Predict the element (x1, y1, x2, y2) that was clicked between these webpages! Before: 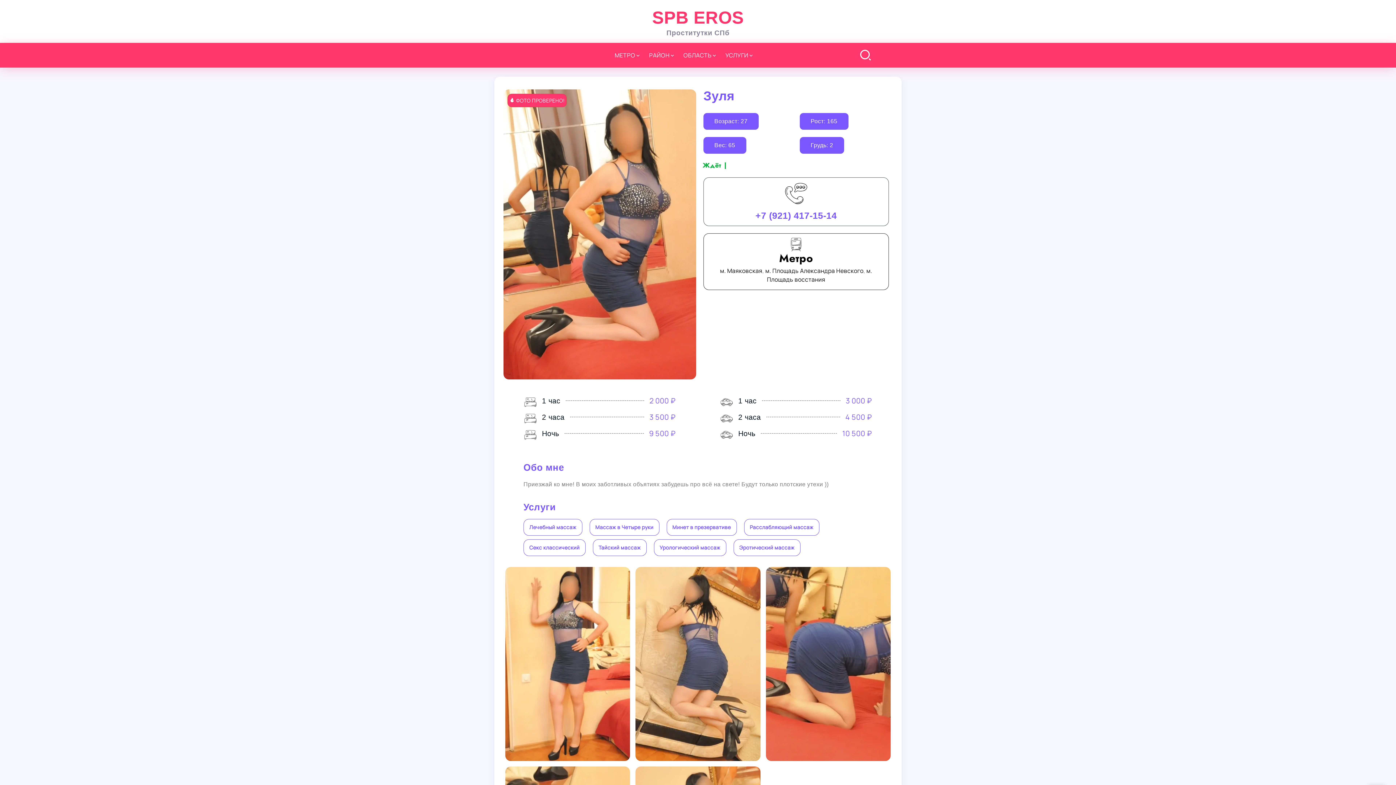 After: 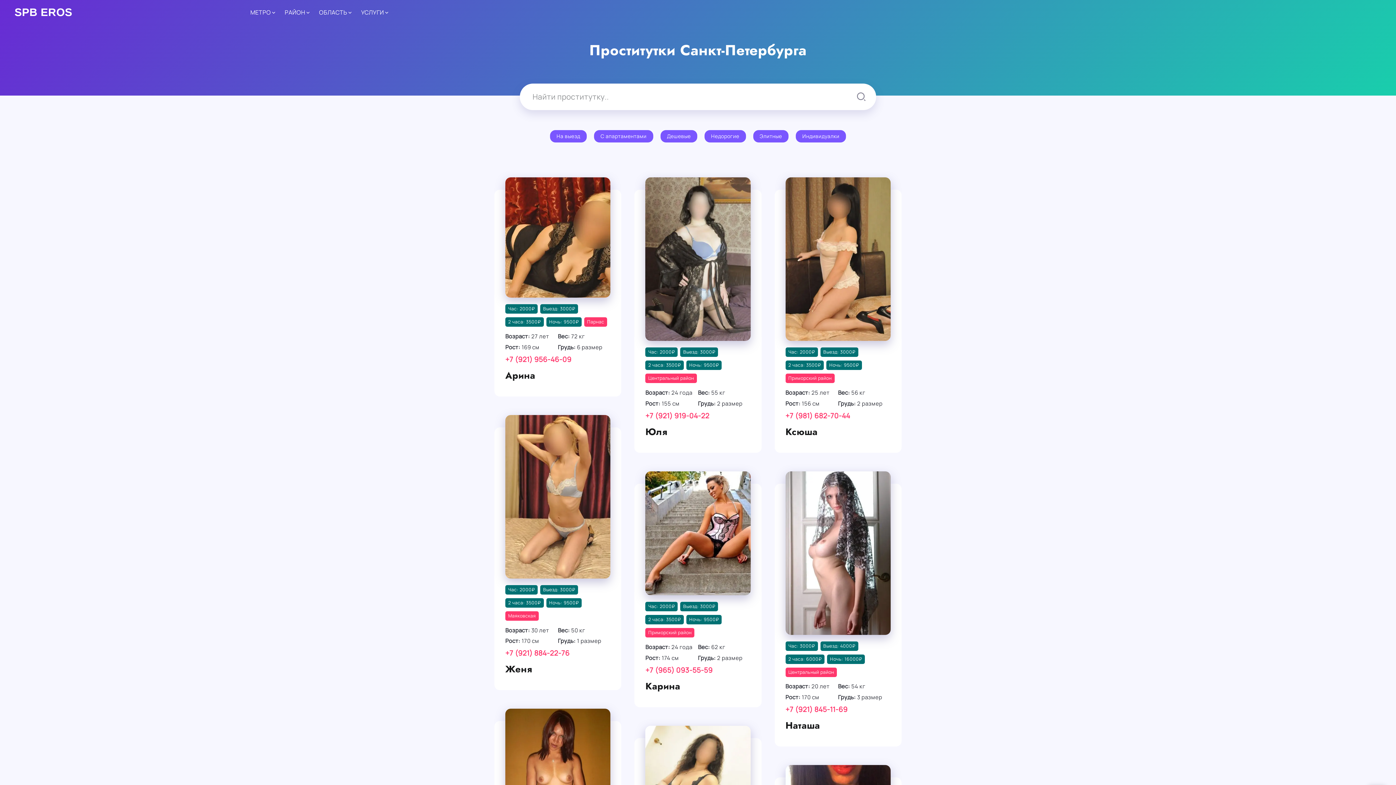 Action: label: SPB EROS bbox: (652, 8, 743, 27)